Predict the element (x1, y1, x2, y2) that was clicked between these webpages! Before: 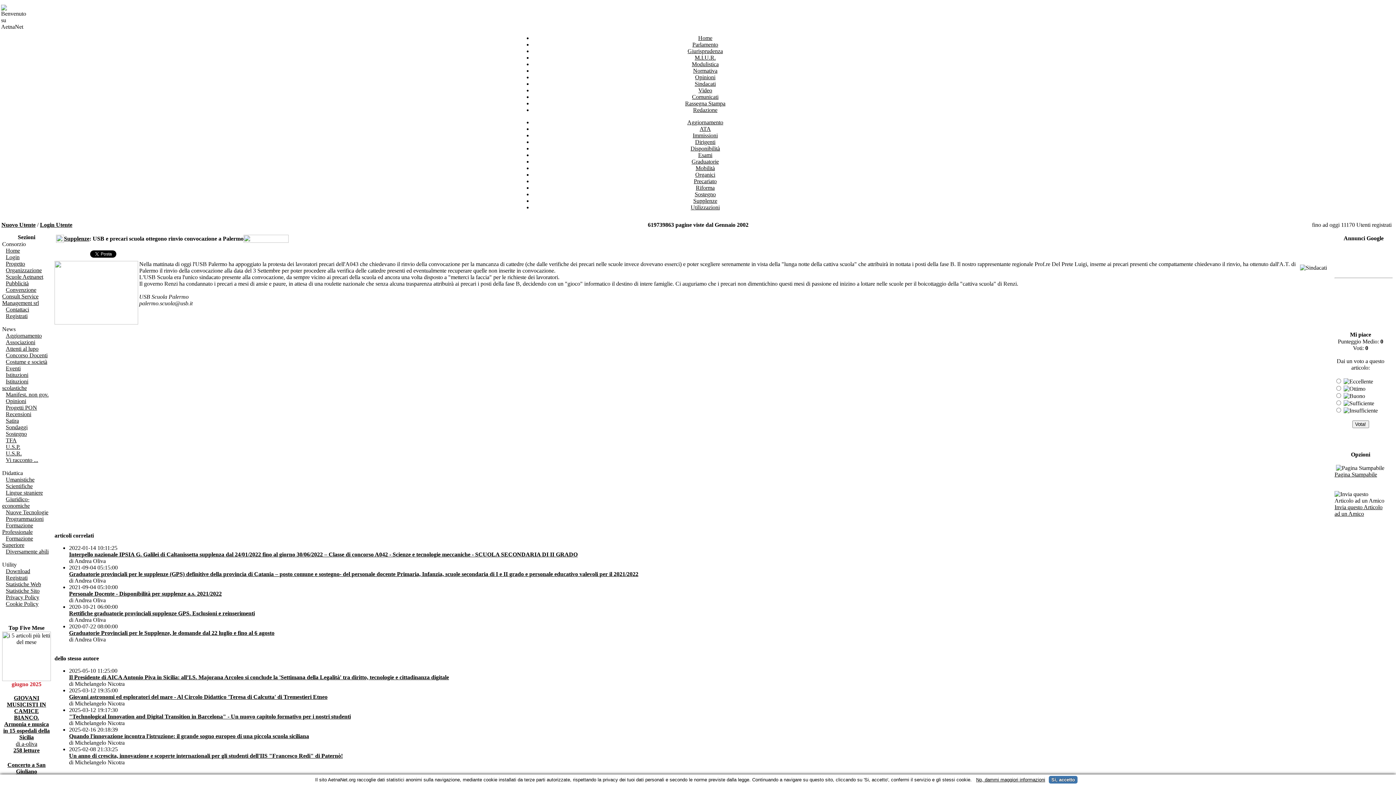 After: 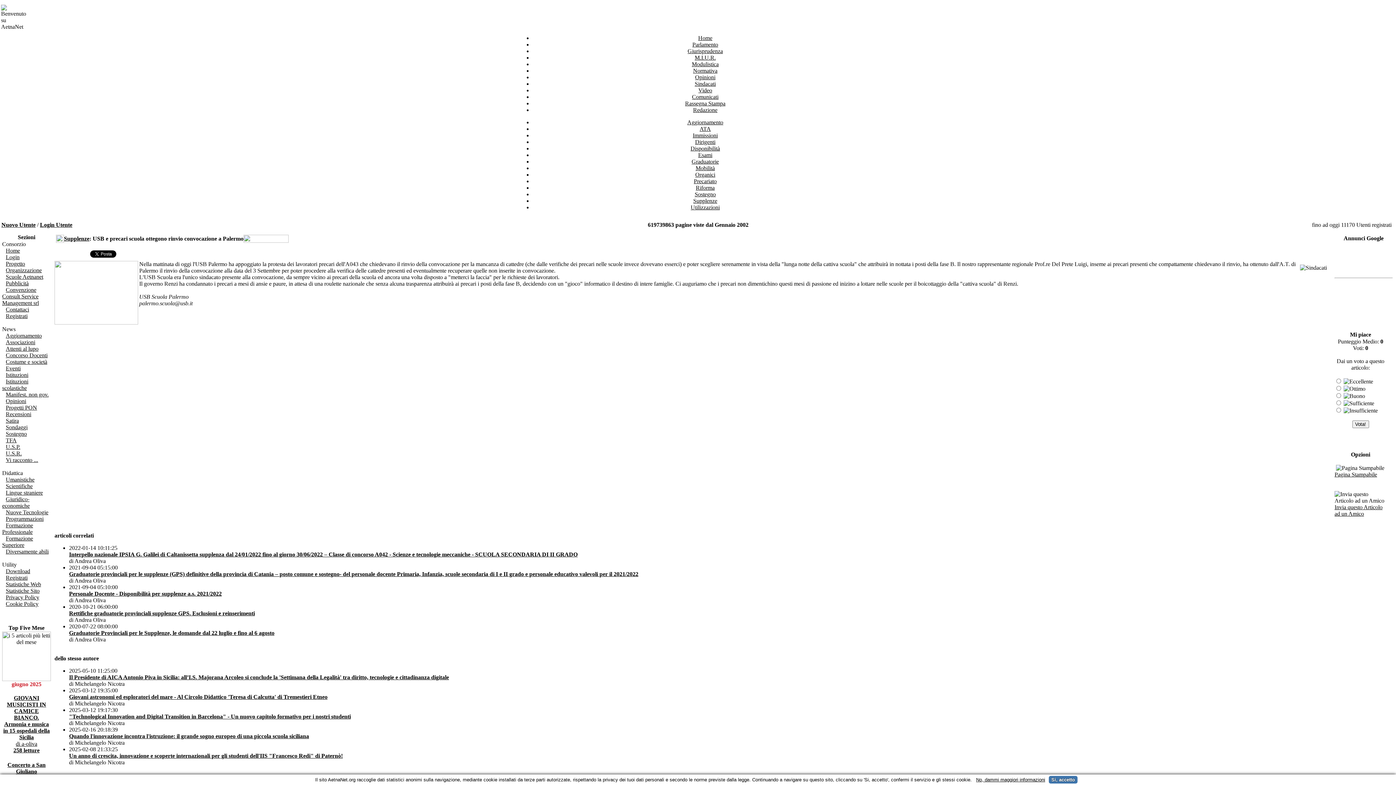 Action: label: Didattica bbox: (2, 470, 22, 476)